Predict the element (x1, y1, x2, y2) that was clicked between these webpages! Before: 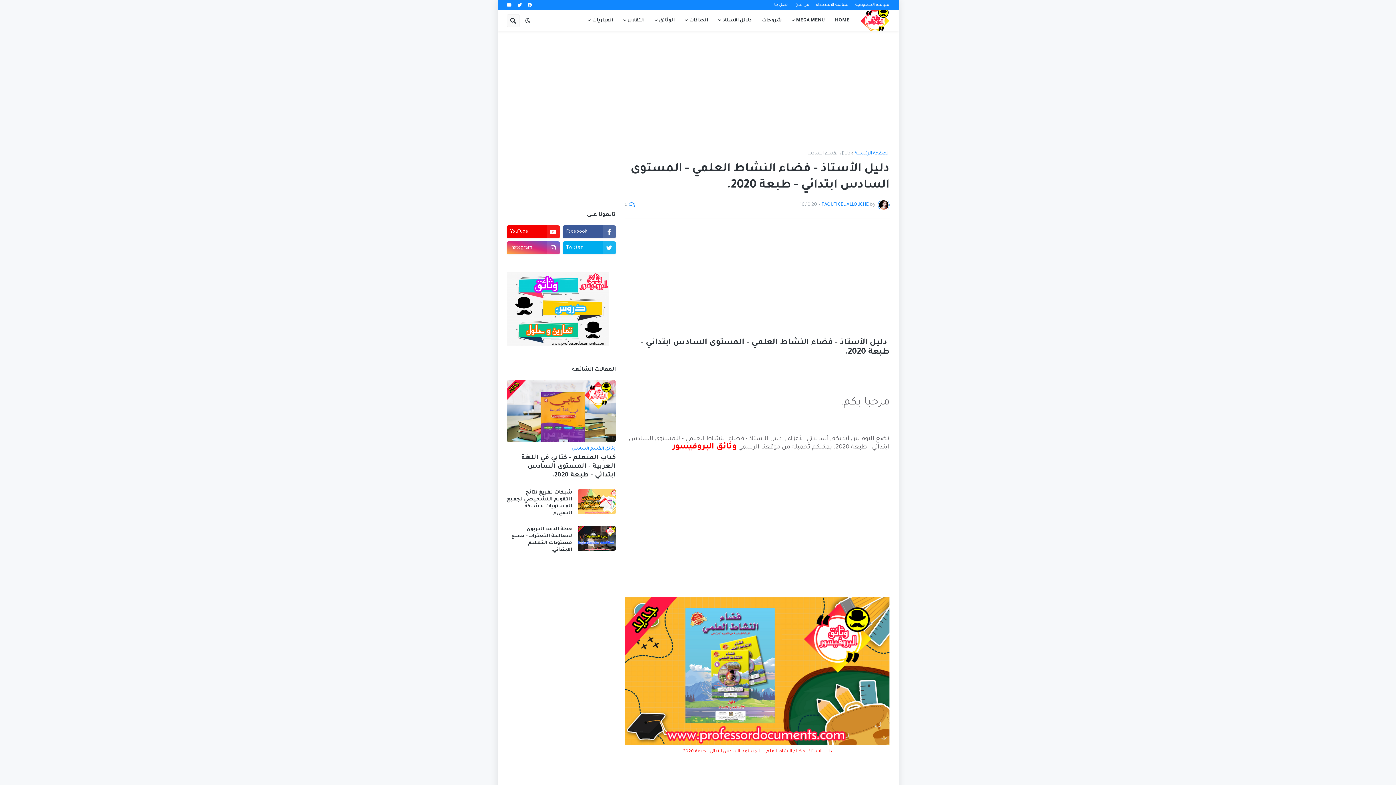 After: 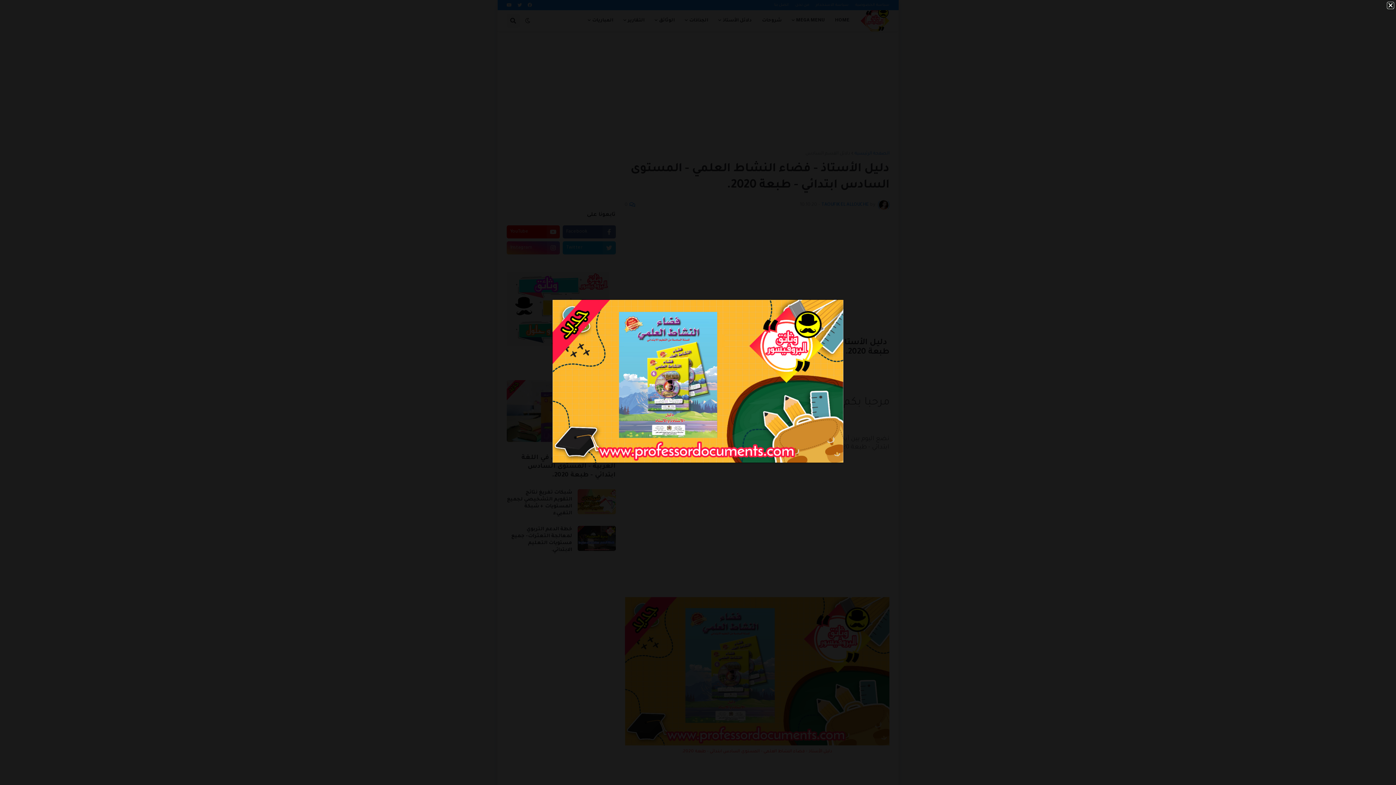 Action: bbox: (624, 742, 889, 747)